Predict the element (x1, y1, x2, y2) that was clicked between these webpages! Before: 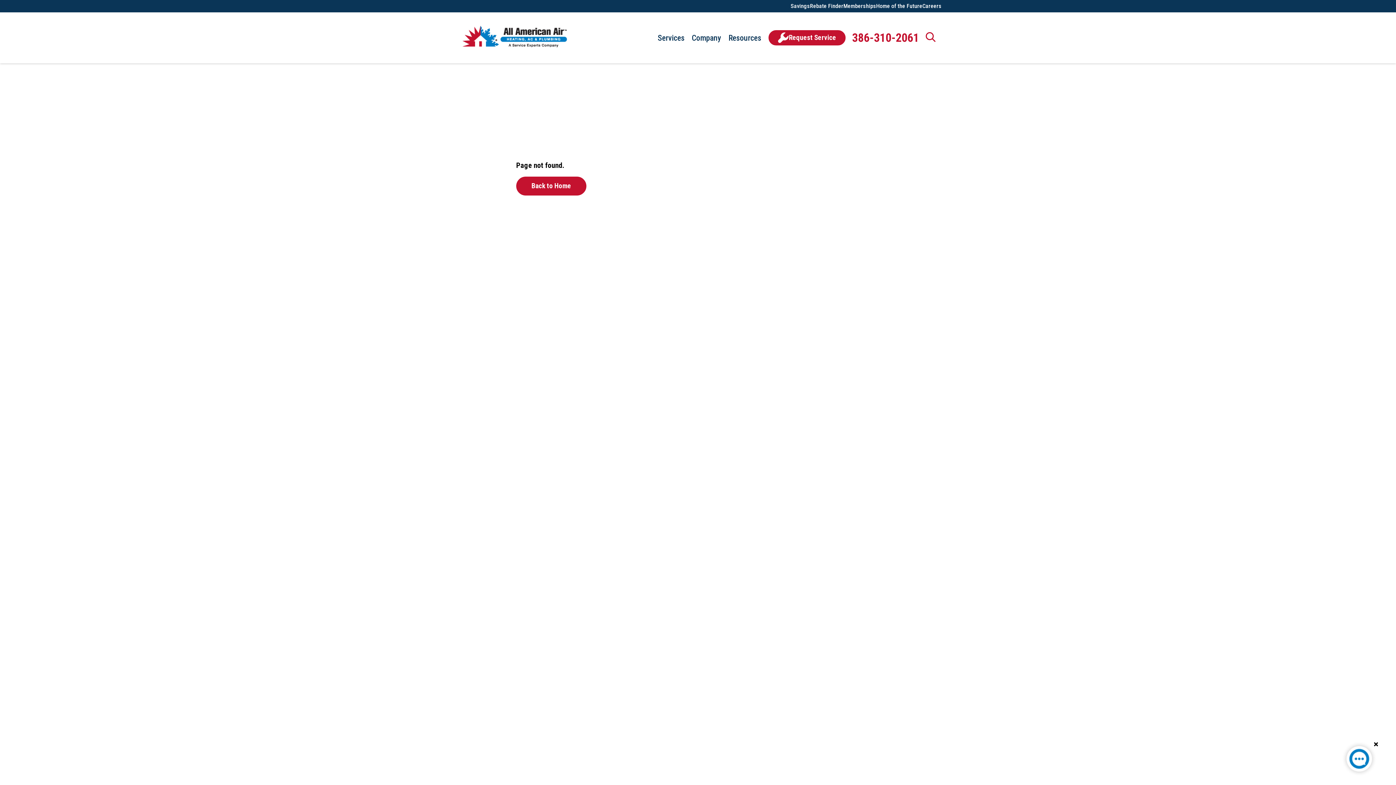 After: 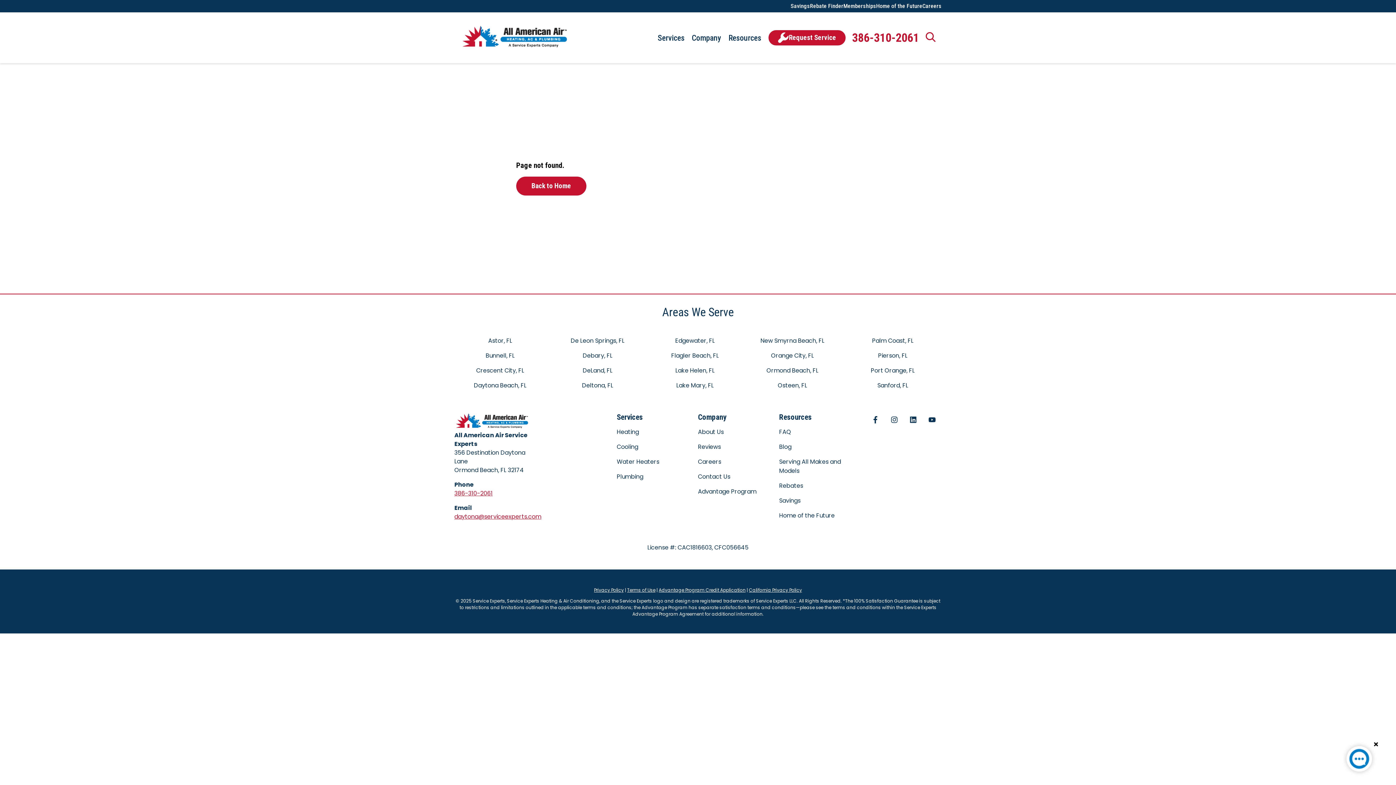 Action: bbox: (1341, 741, 1377, 780)